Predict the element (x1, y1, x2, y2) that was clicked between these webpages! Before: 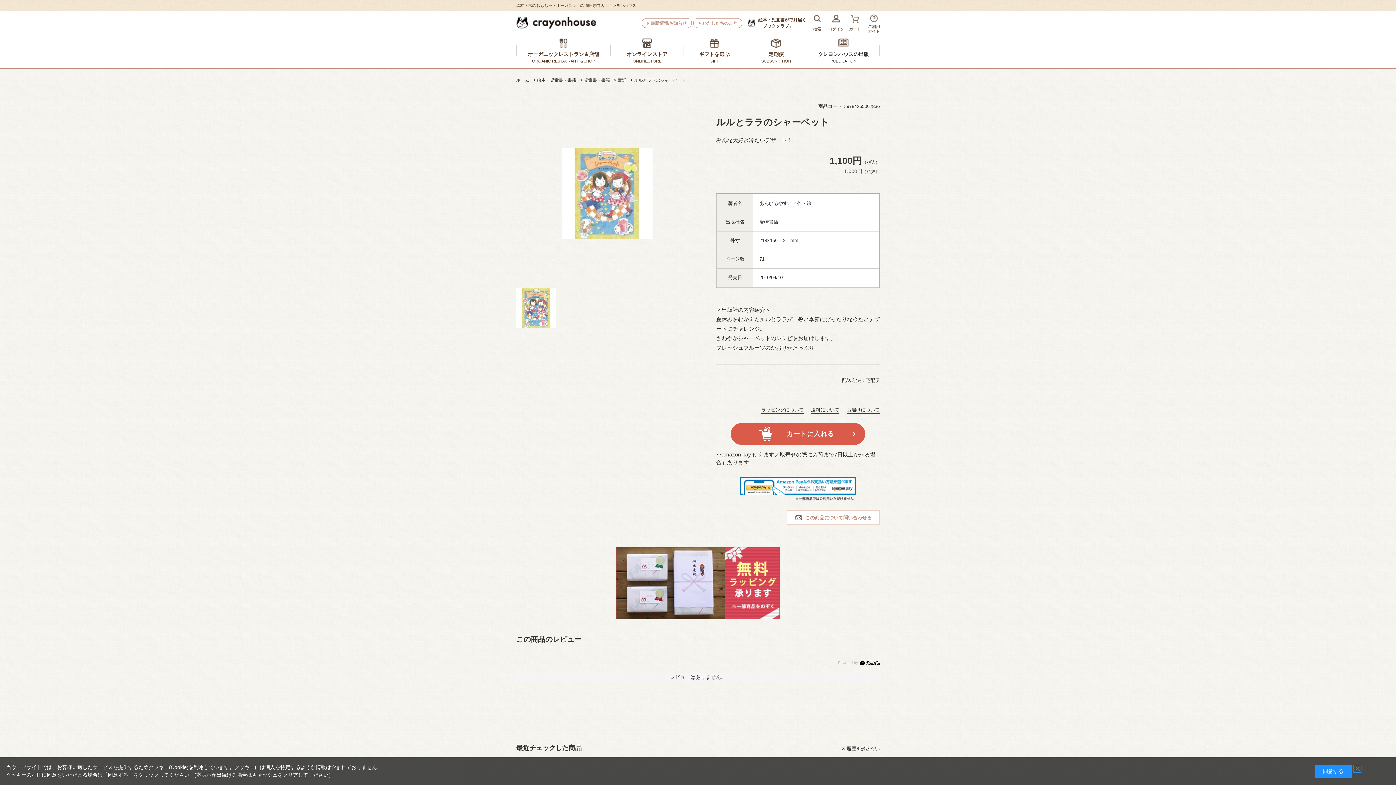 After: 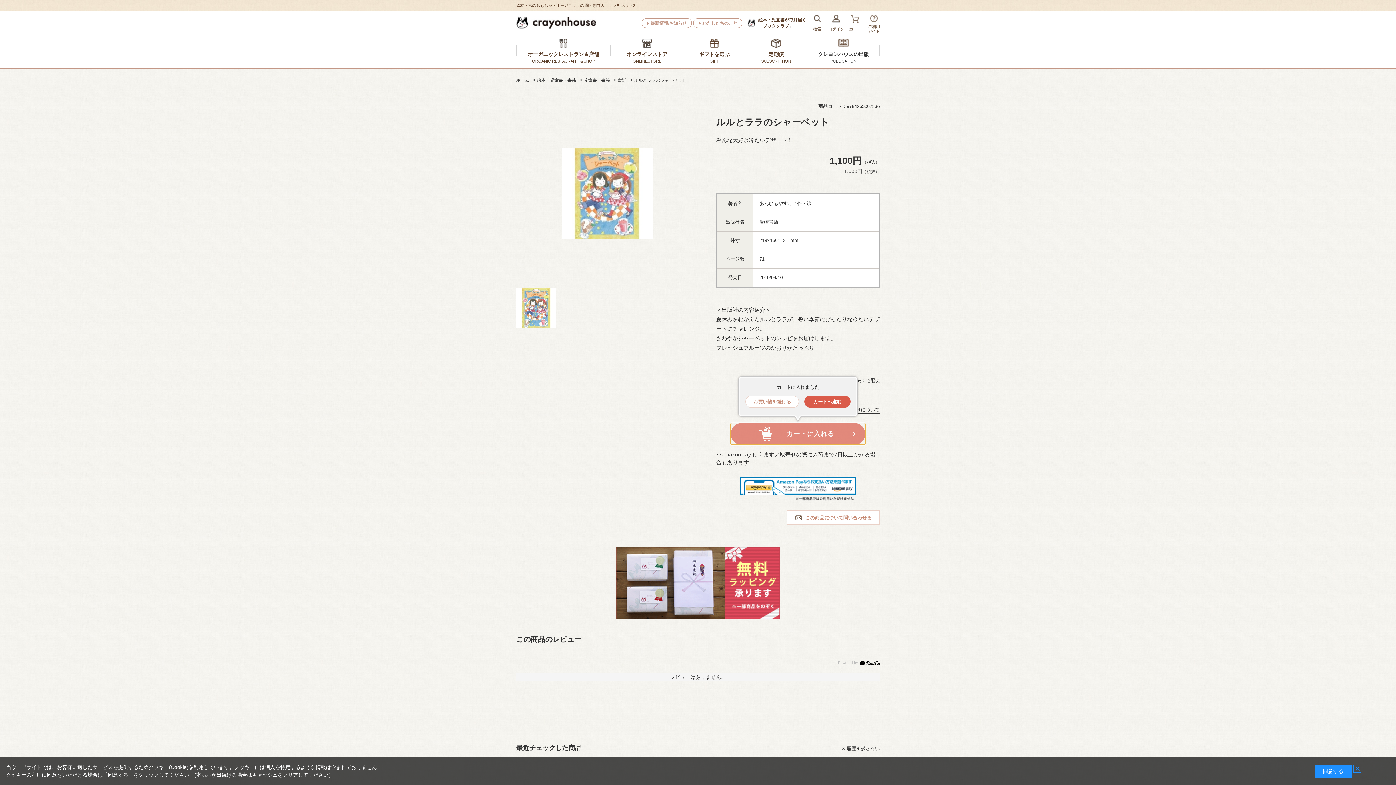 Action: label: カートに入れる bbox: (730, 423, 865, 445)